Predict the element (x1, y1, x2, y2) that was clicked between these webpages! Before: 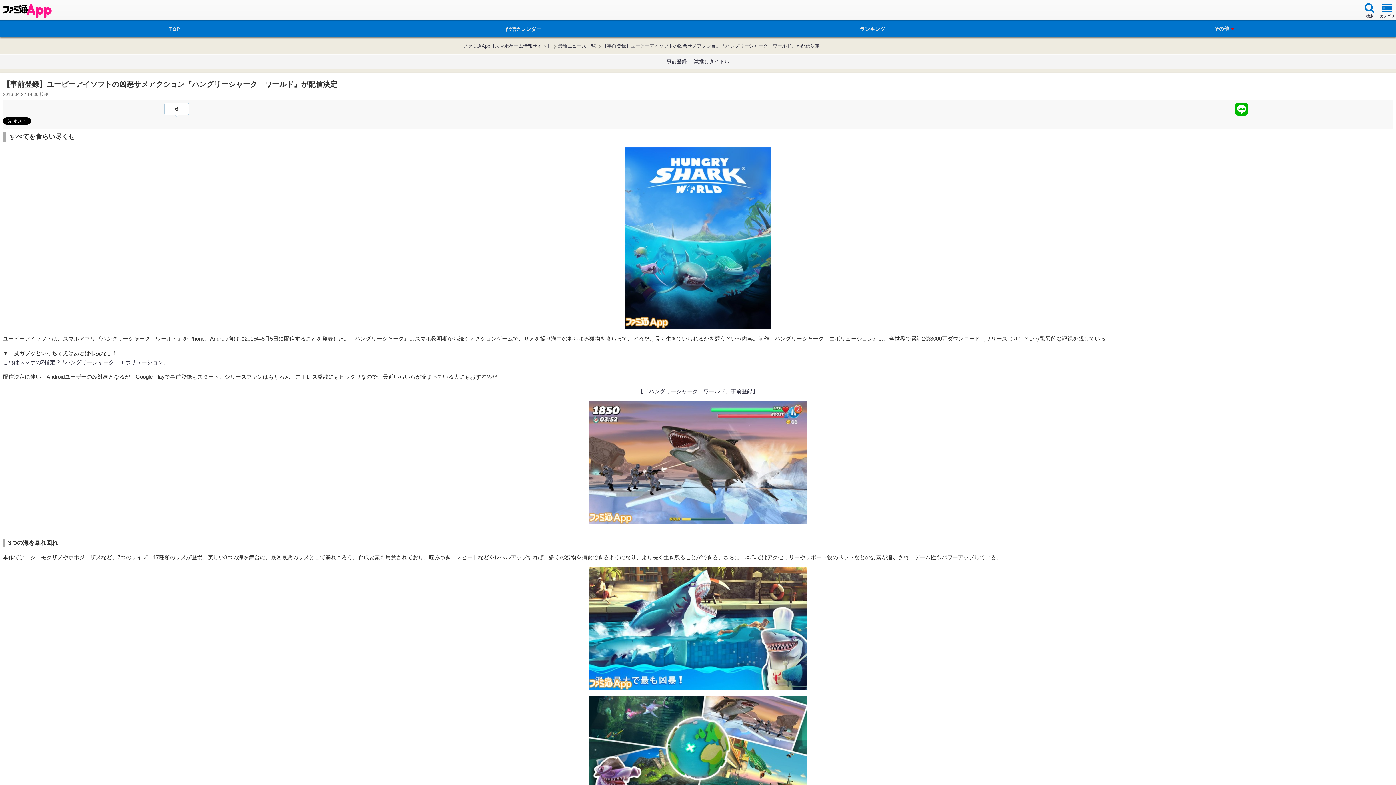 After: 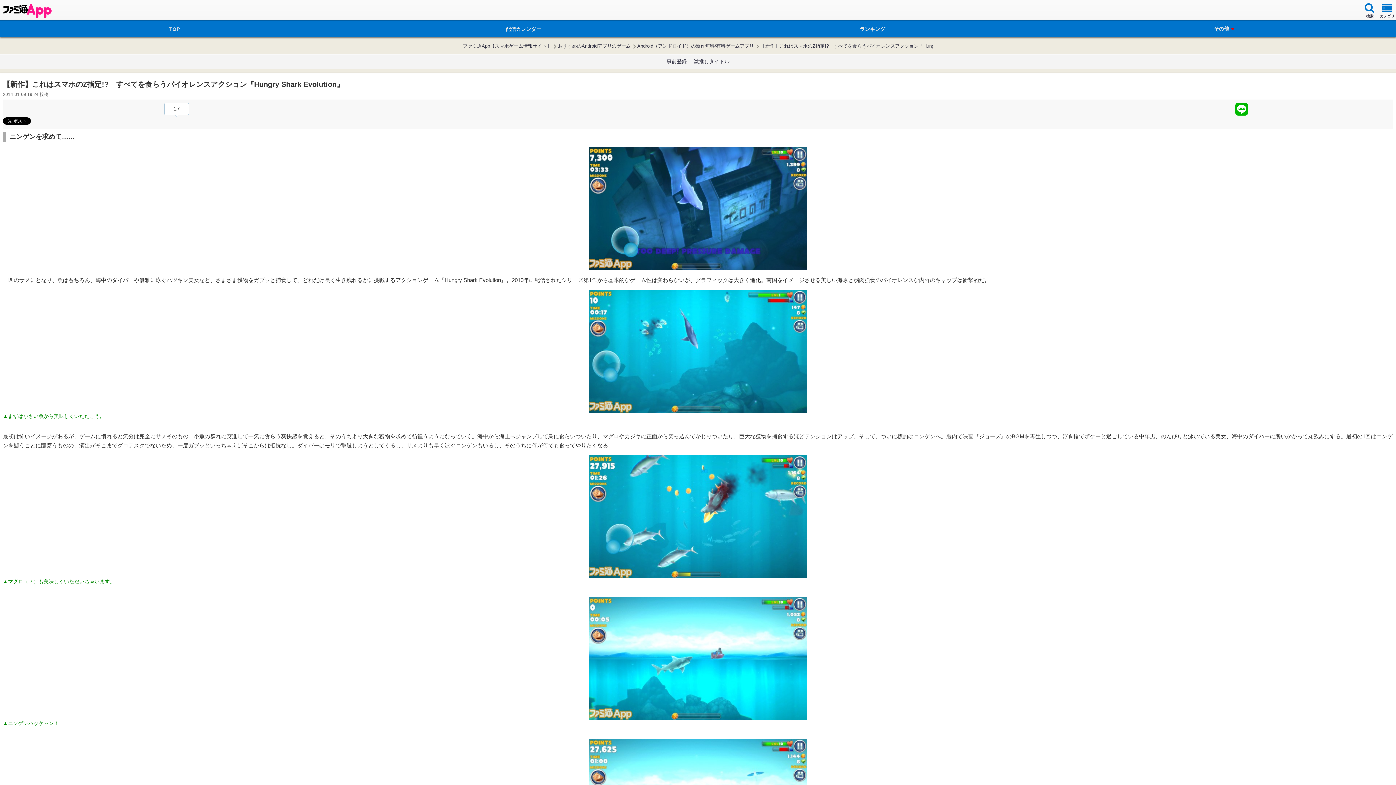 Action: label: これはスマホのZ指定!?『ハングリーシャーク　エボリューション』 bbox: (2, 359, 168, 365)